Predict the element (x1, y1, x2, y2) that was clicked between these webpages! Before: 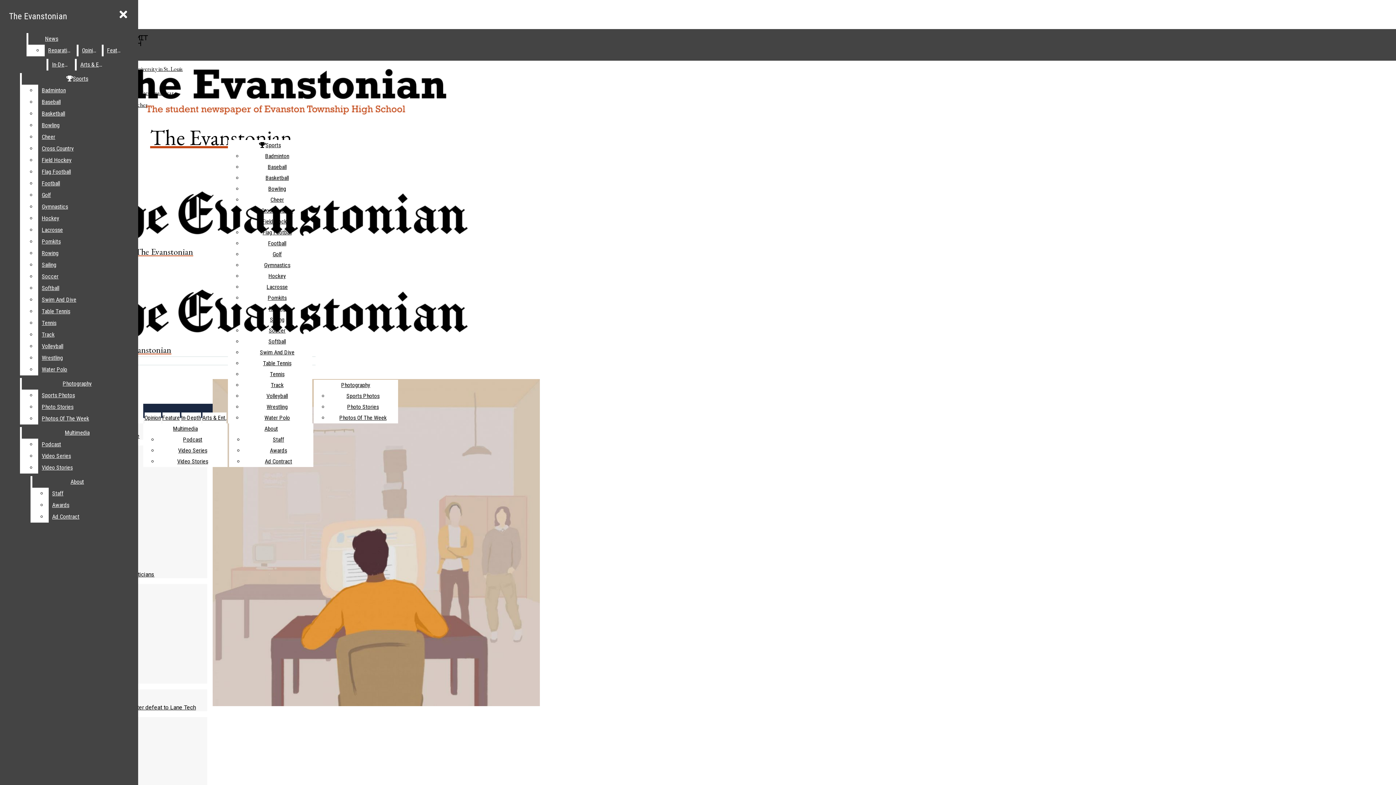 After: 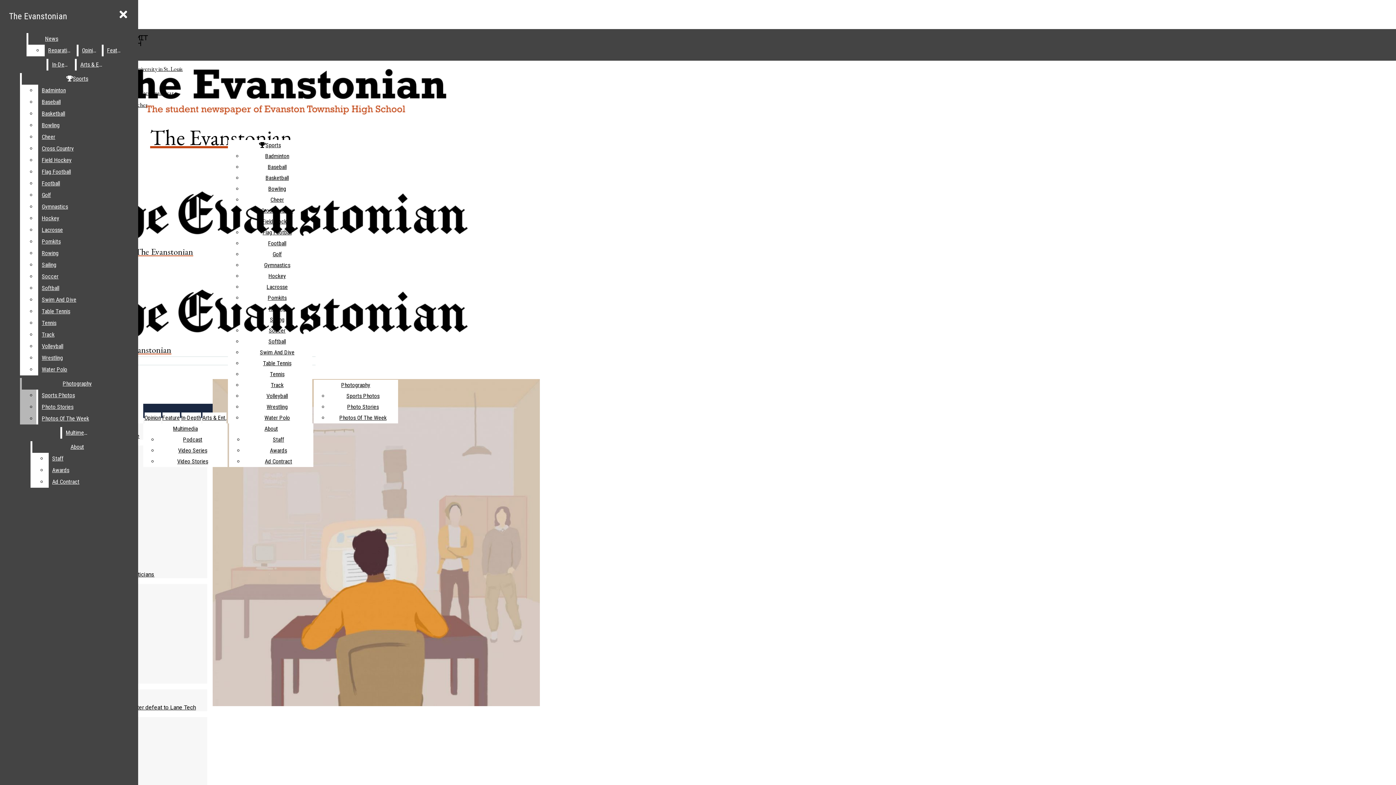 Action: bbox: (38, 413, 132, 424) label: Photos Of The Week